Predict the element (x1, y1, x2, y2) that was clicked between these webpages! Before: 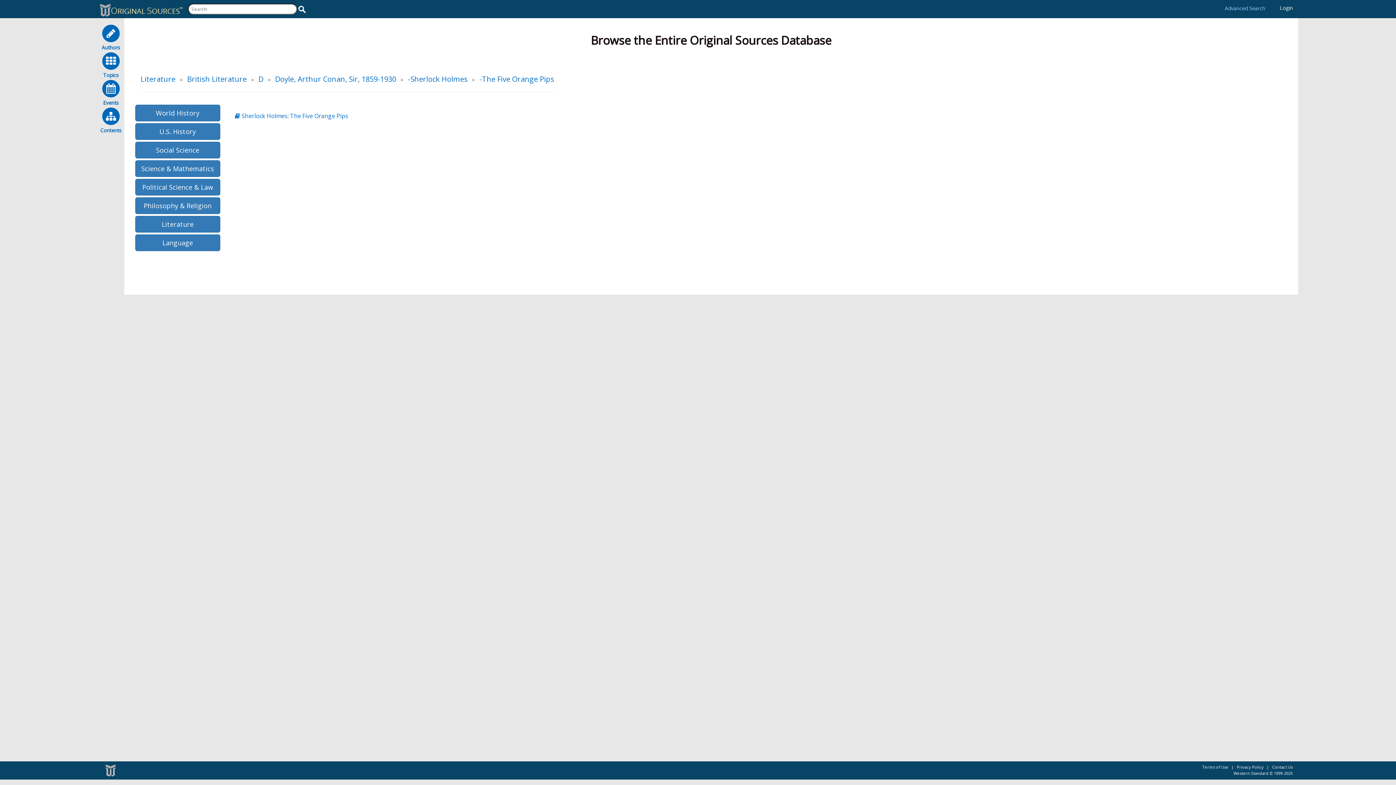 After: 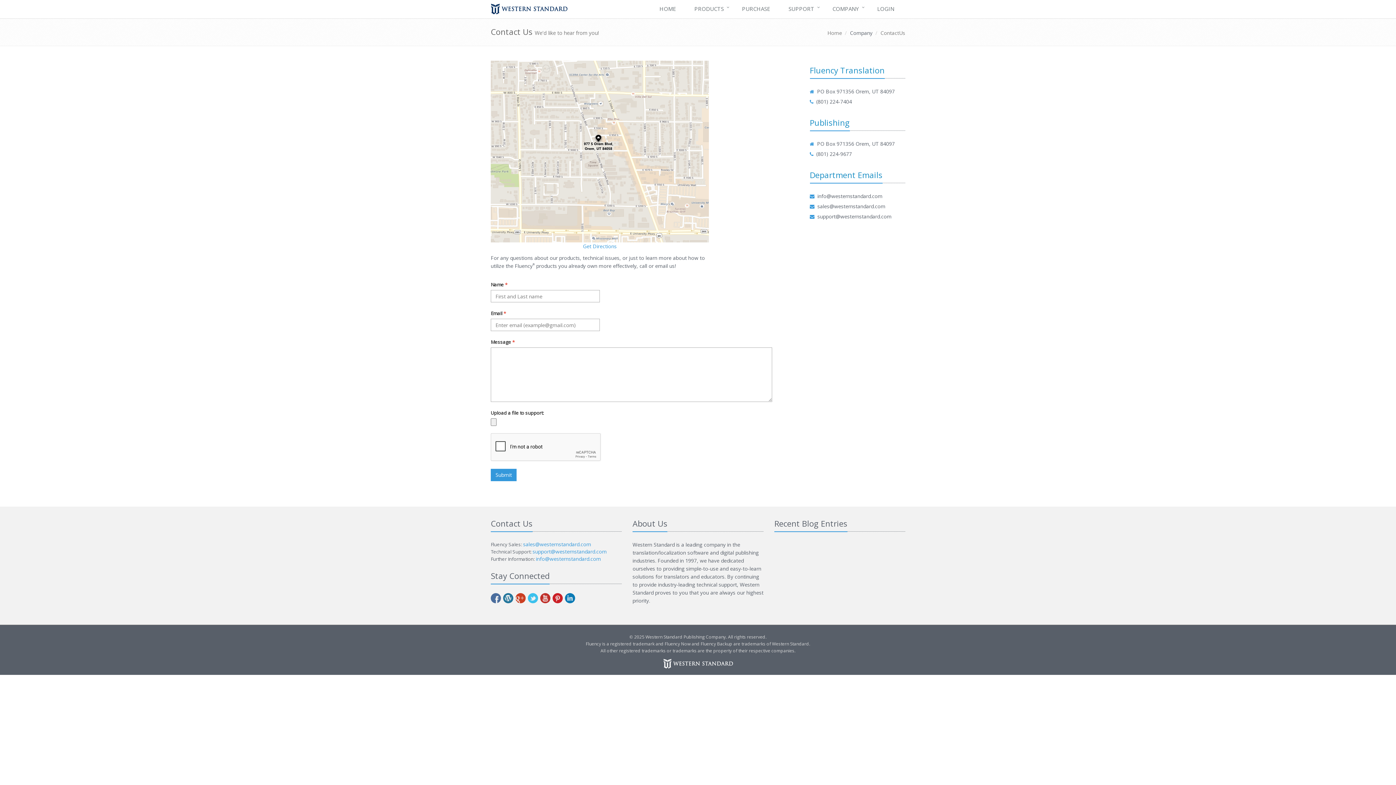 Action: bbox: (1272, 764, 1293, 770) label: Contact Us